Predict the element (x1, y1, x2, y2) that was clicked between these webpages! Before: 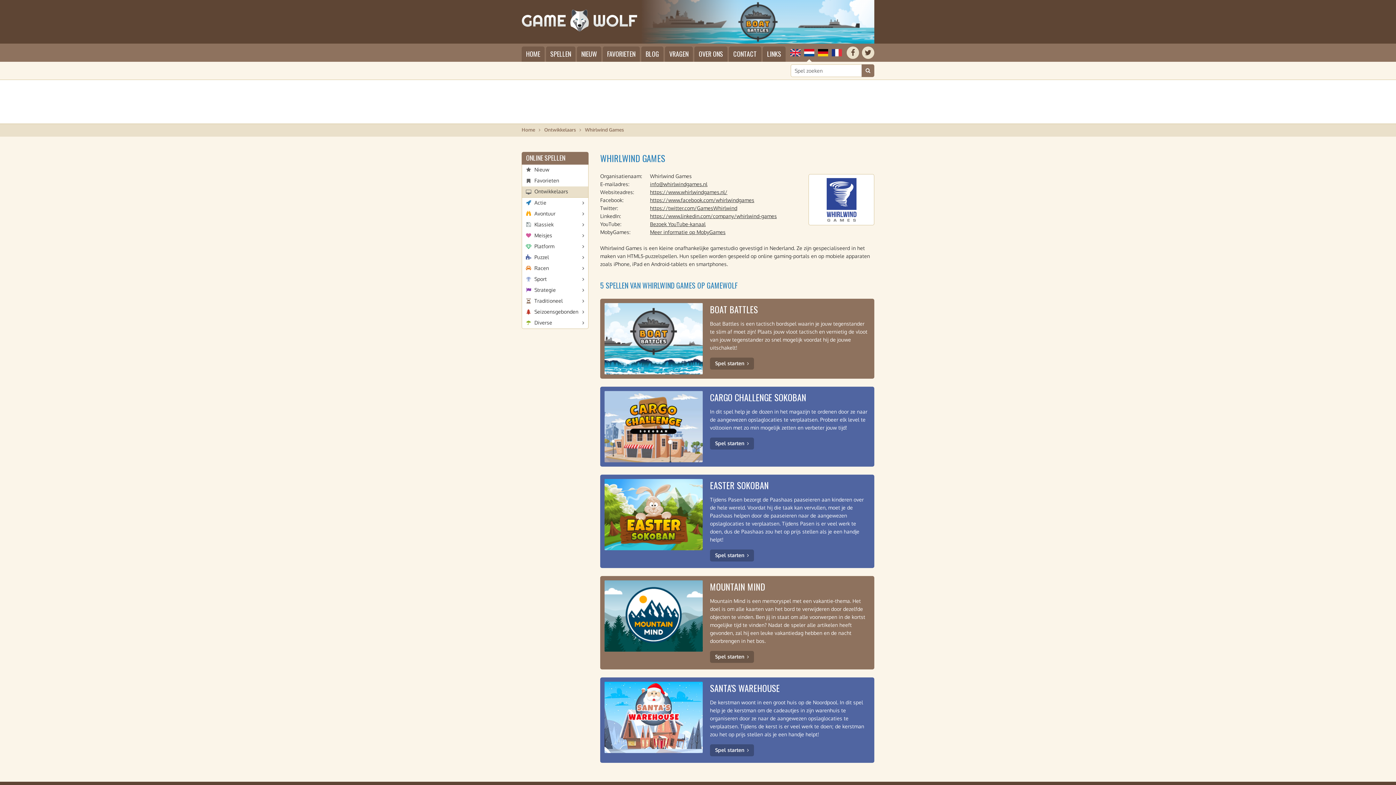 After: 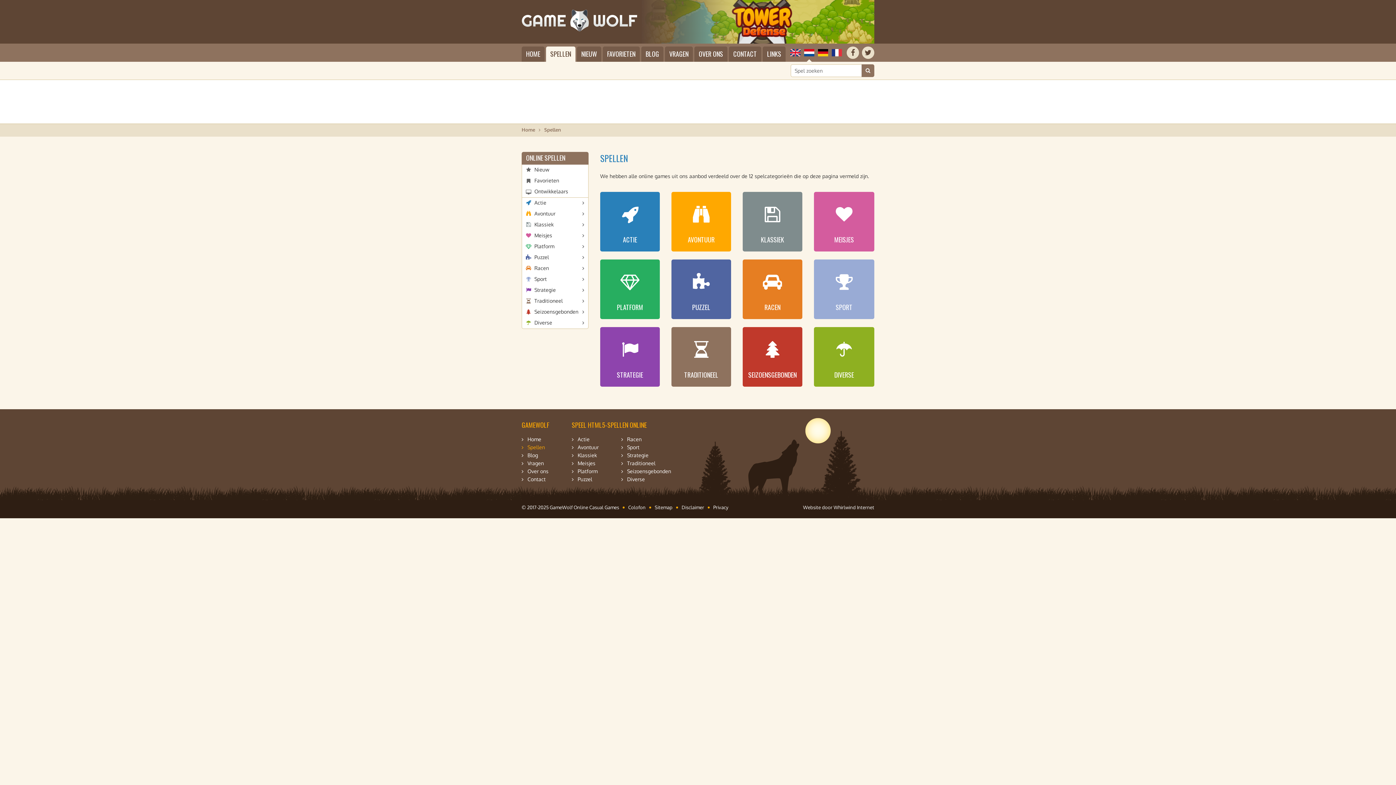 Action: label: ONLINE SPELLEN bbox: (521, 152, 588, 164)